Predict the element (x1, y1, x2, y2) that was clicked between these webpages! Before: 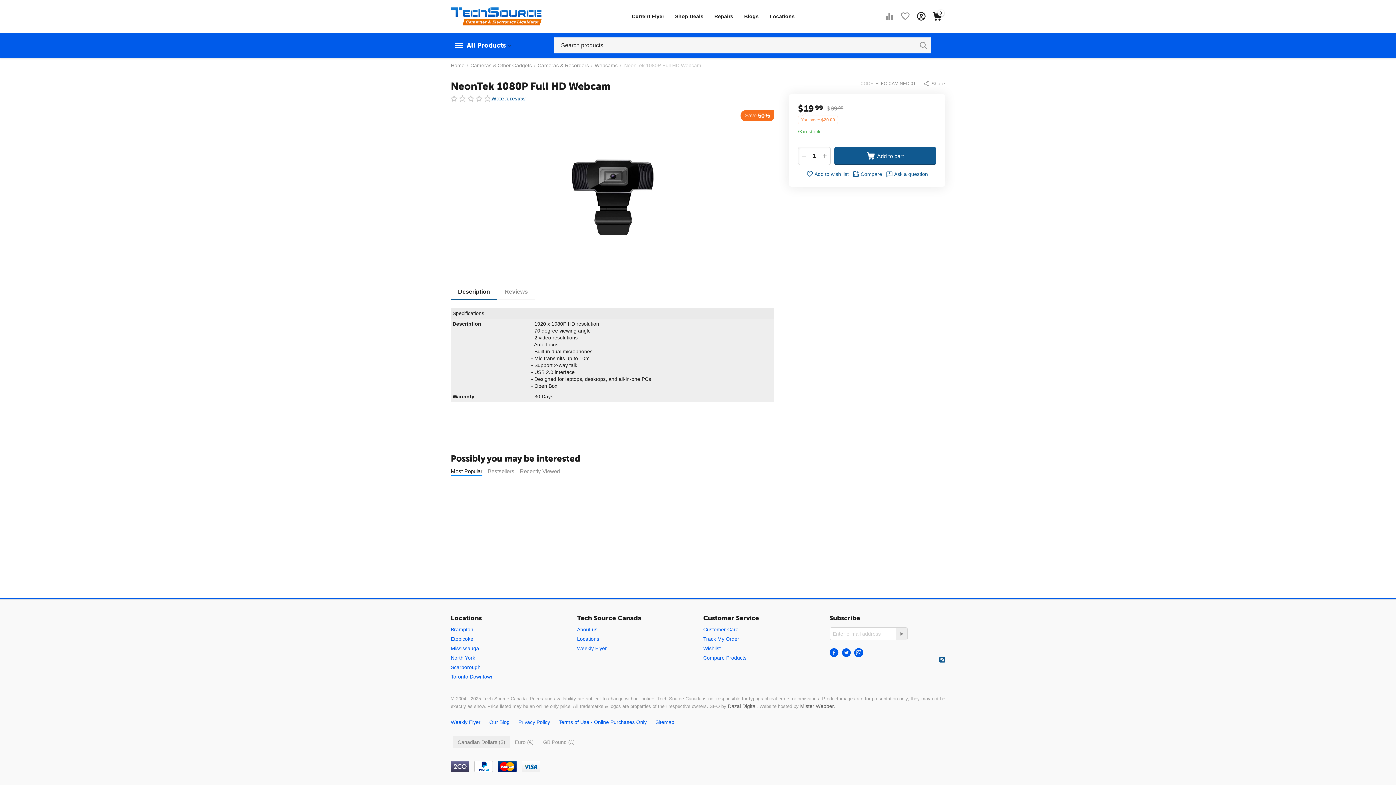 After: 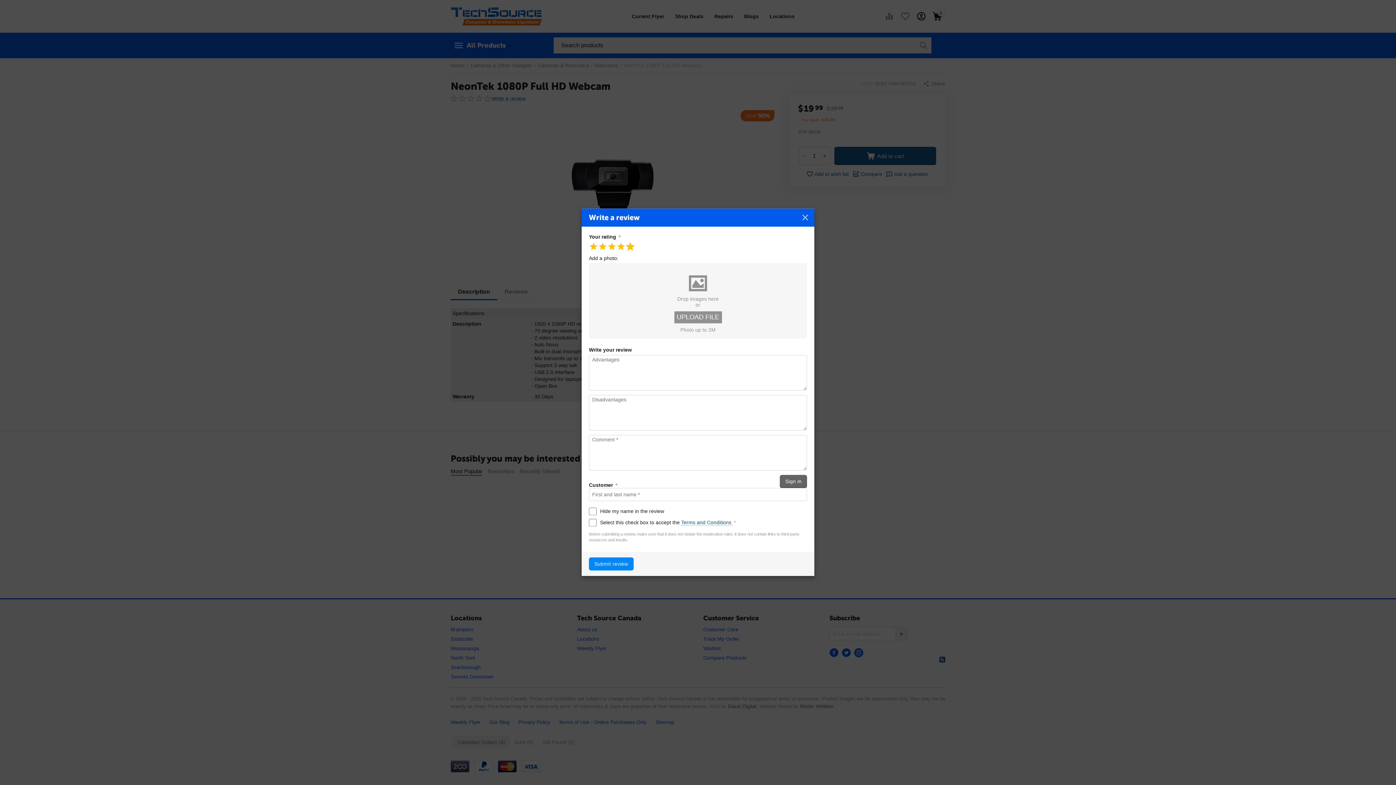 Action: label: Write a review bbox: (491, 95, 525, 101)